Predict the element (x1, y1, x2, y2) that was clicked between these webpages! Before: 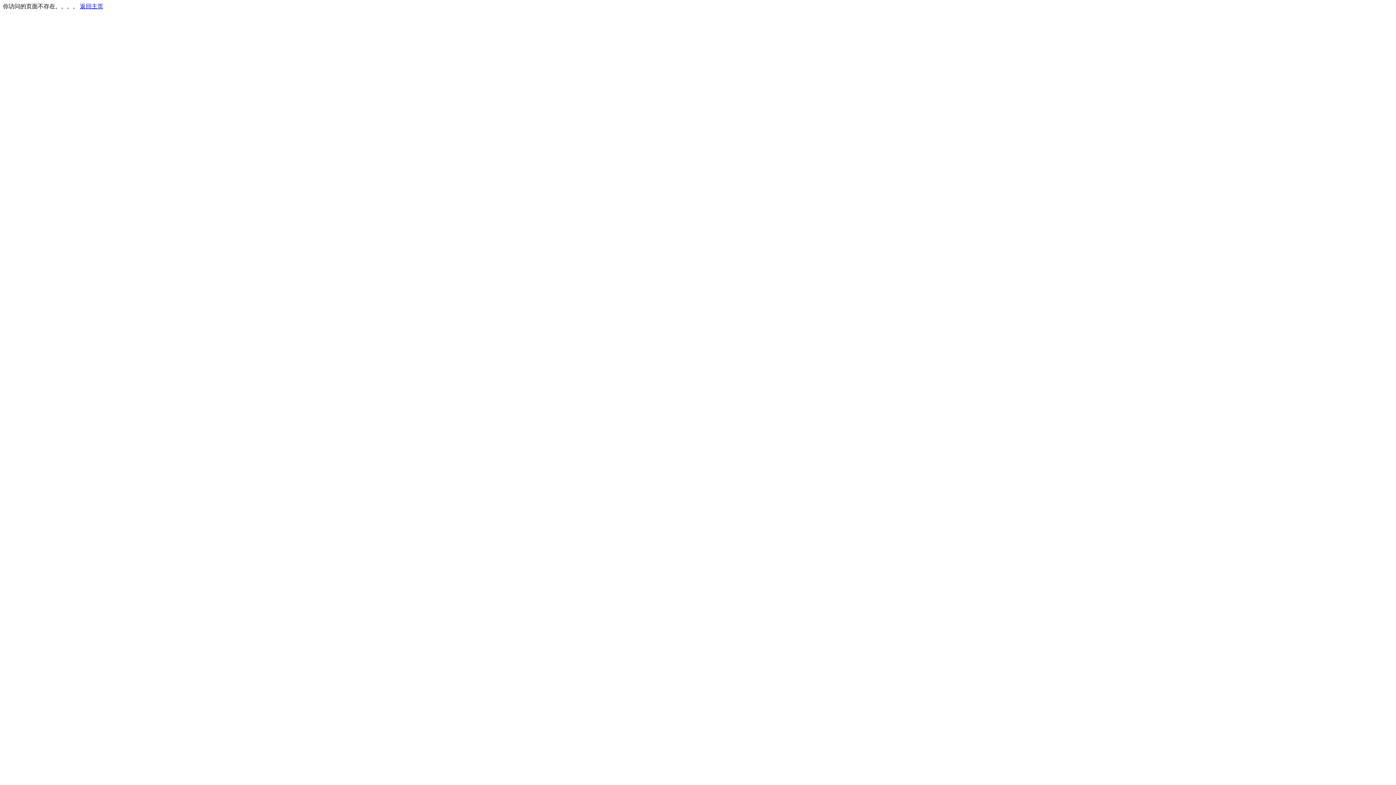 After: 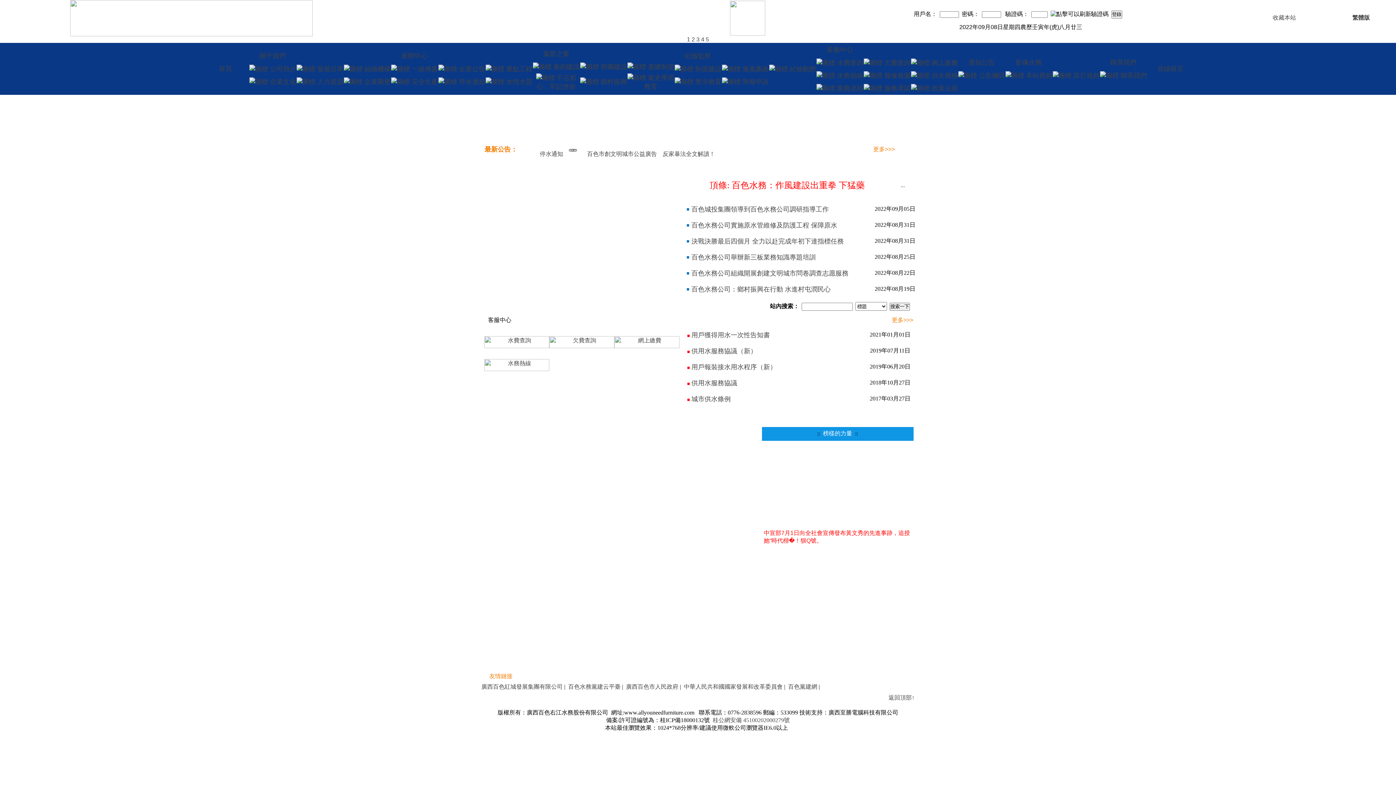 Action: bbox: (80, 3, 103, 9) label: 返回主页